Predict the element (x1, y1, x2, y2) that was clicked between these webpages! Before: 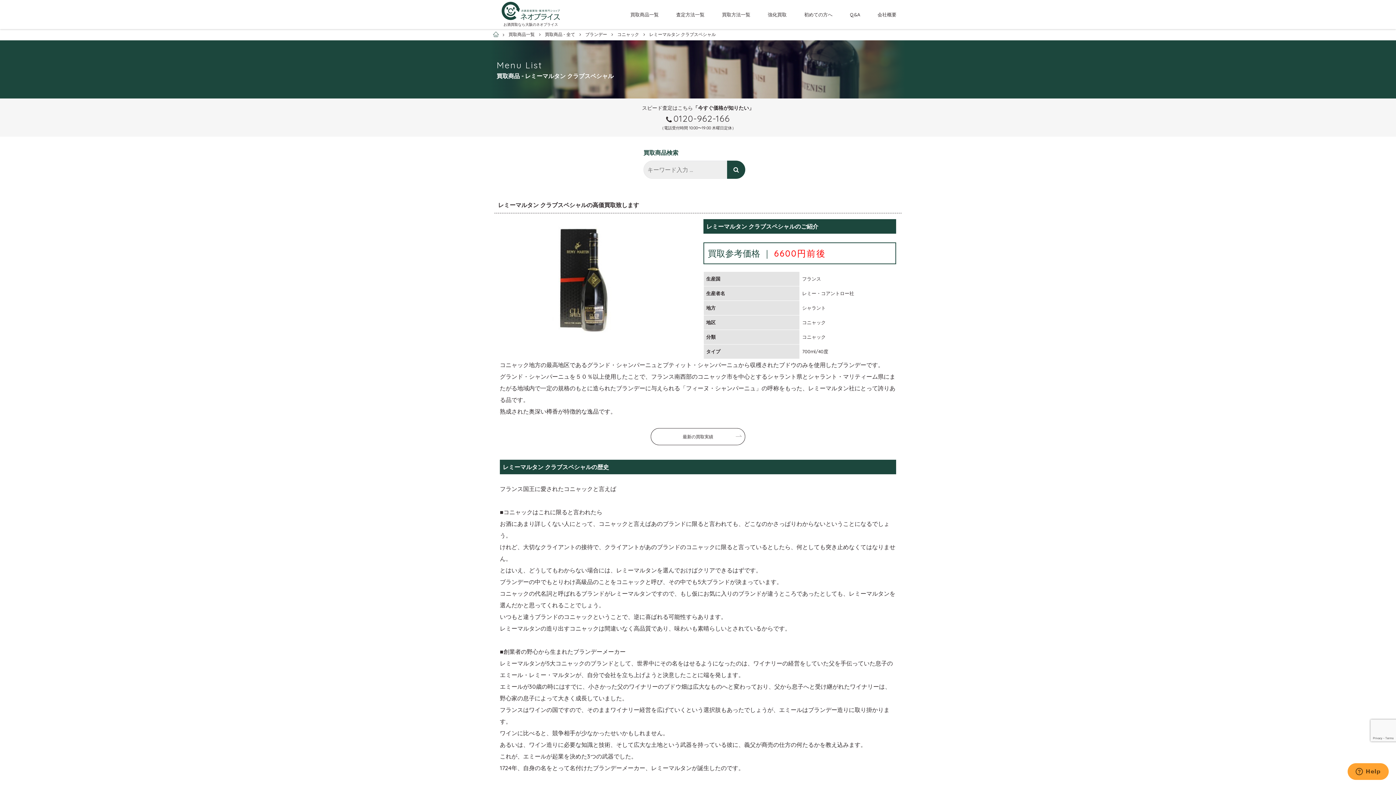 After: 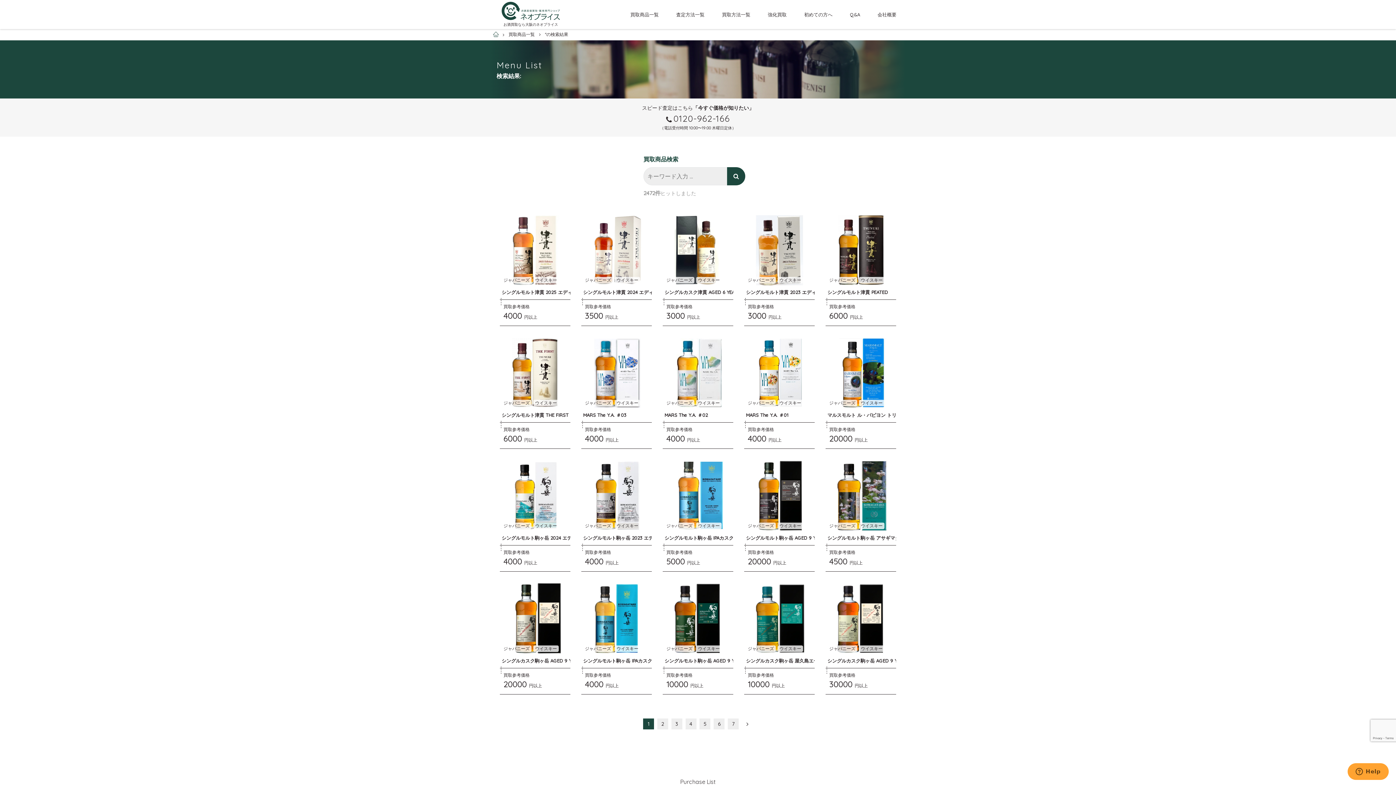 Action: bbox: (727, 160, 745, 178)